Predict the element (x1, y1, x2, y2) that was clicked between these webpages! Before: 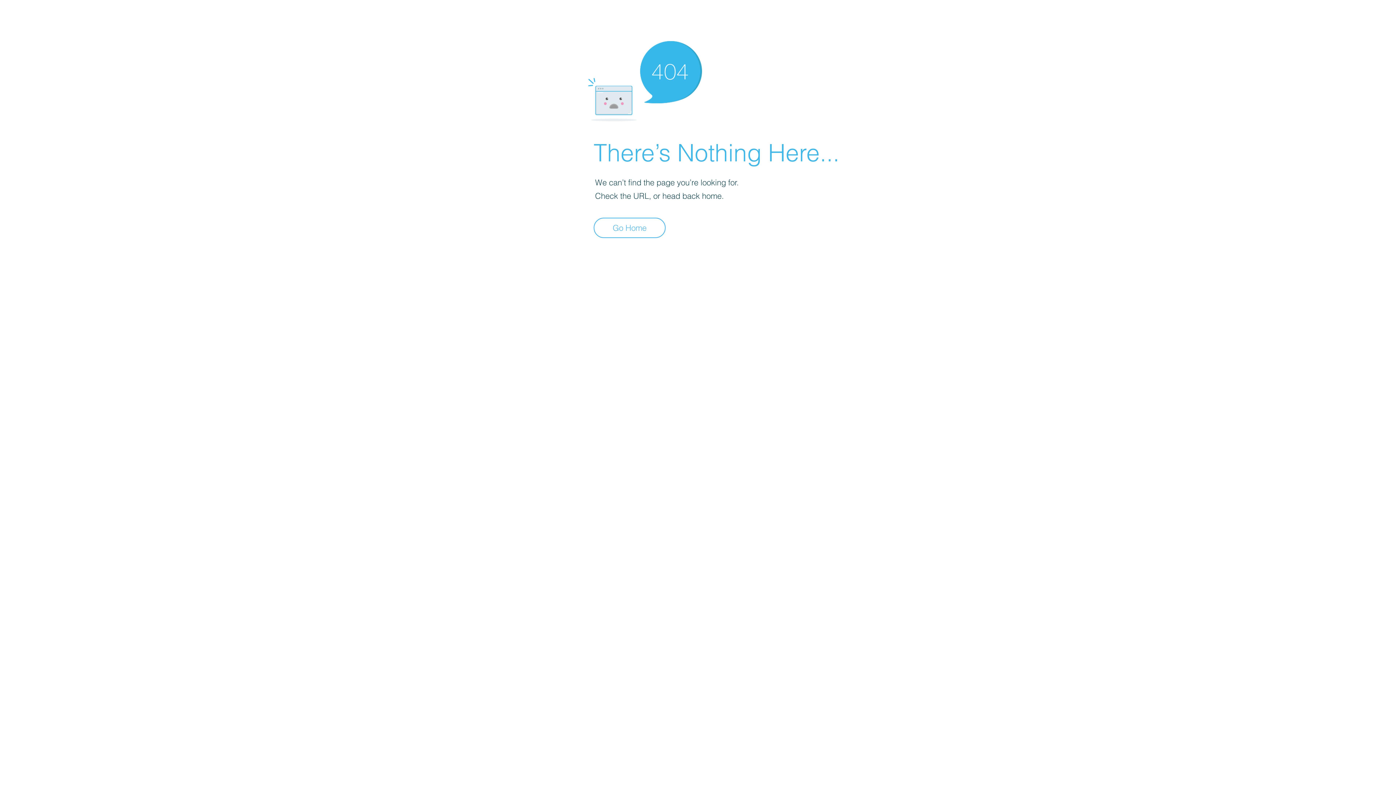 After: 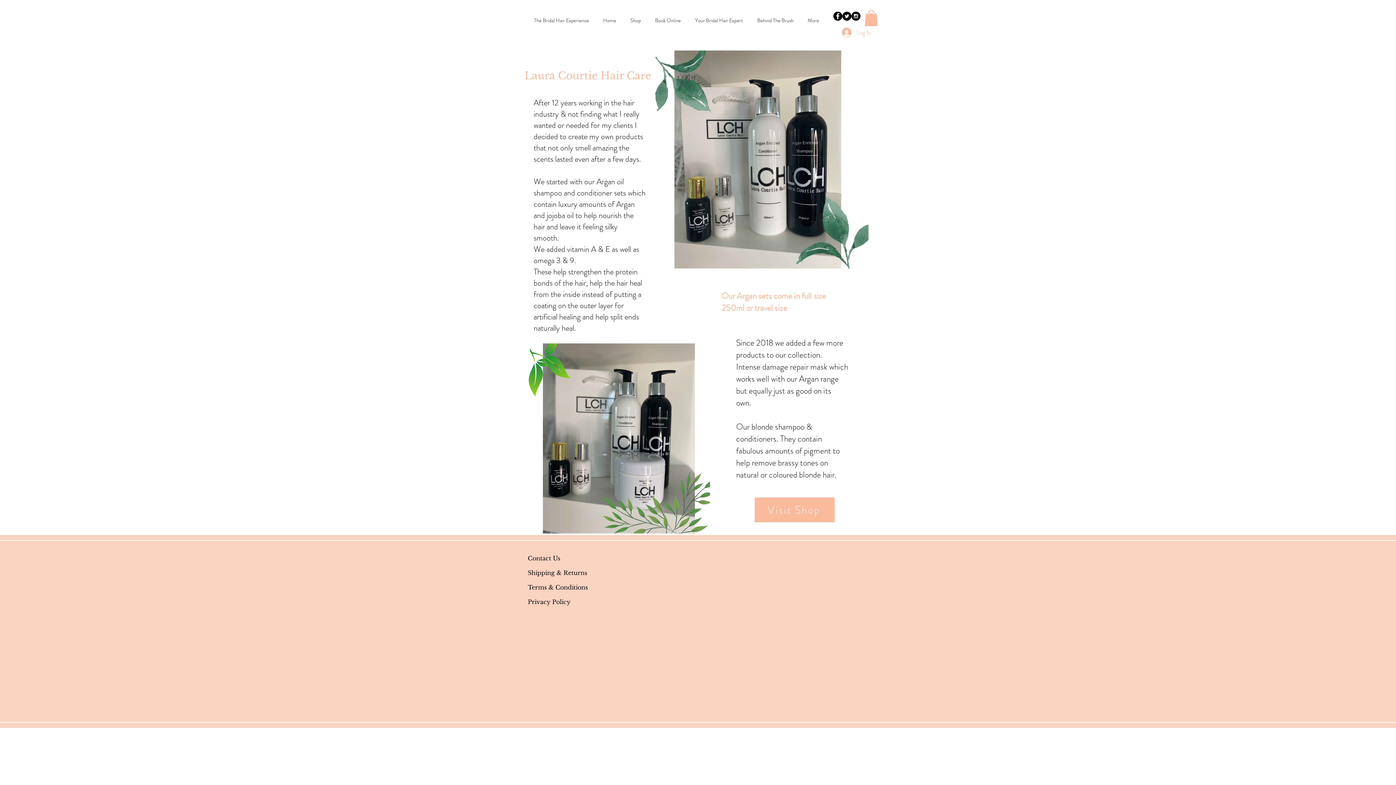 Action: bbox: (593, 217, 665, 238) label: Go Home